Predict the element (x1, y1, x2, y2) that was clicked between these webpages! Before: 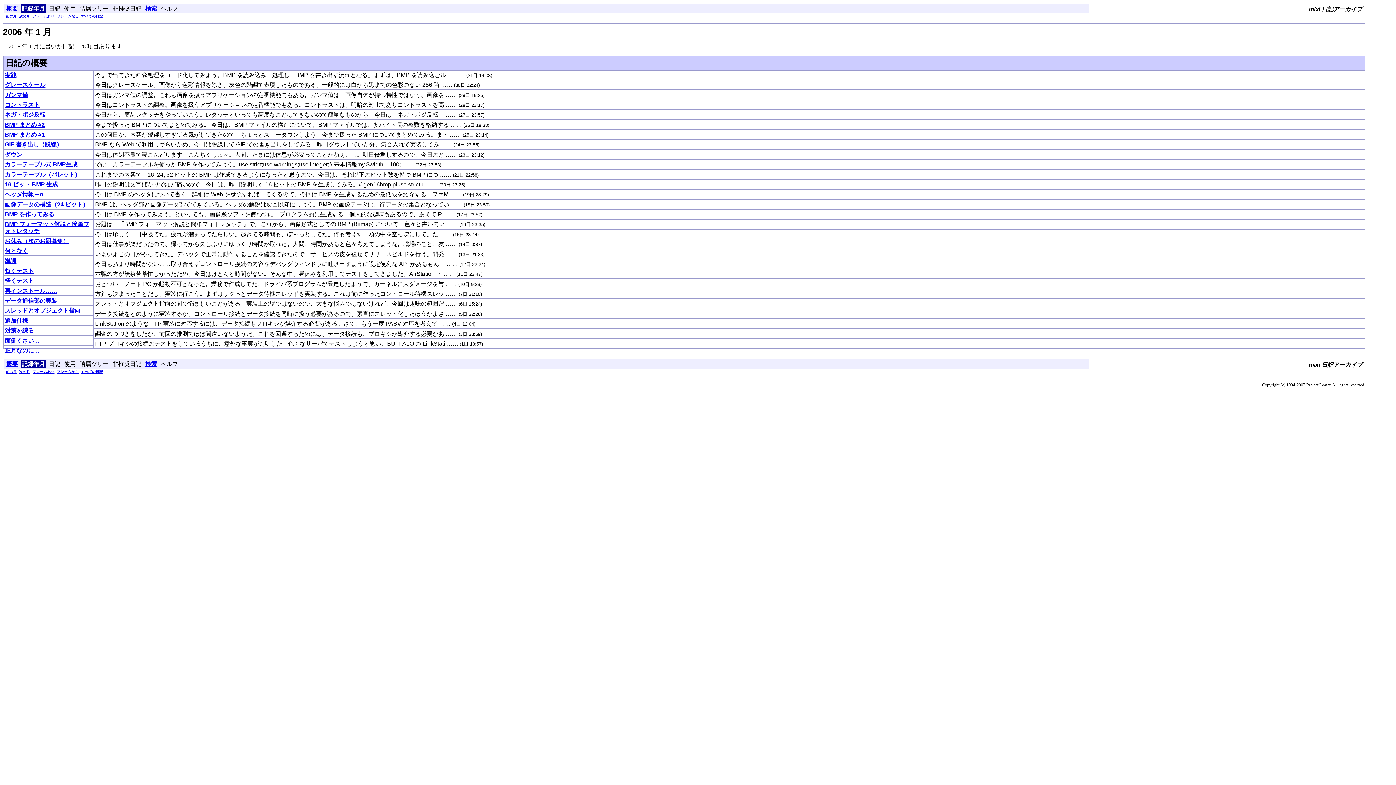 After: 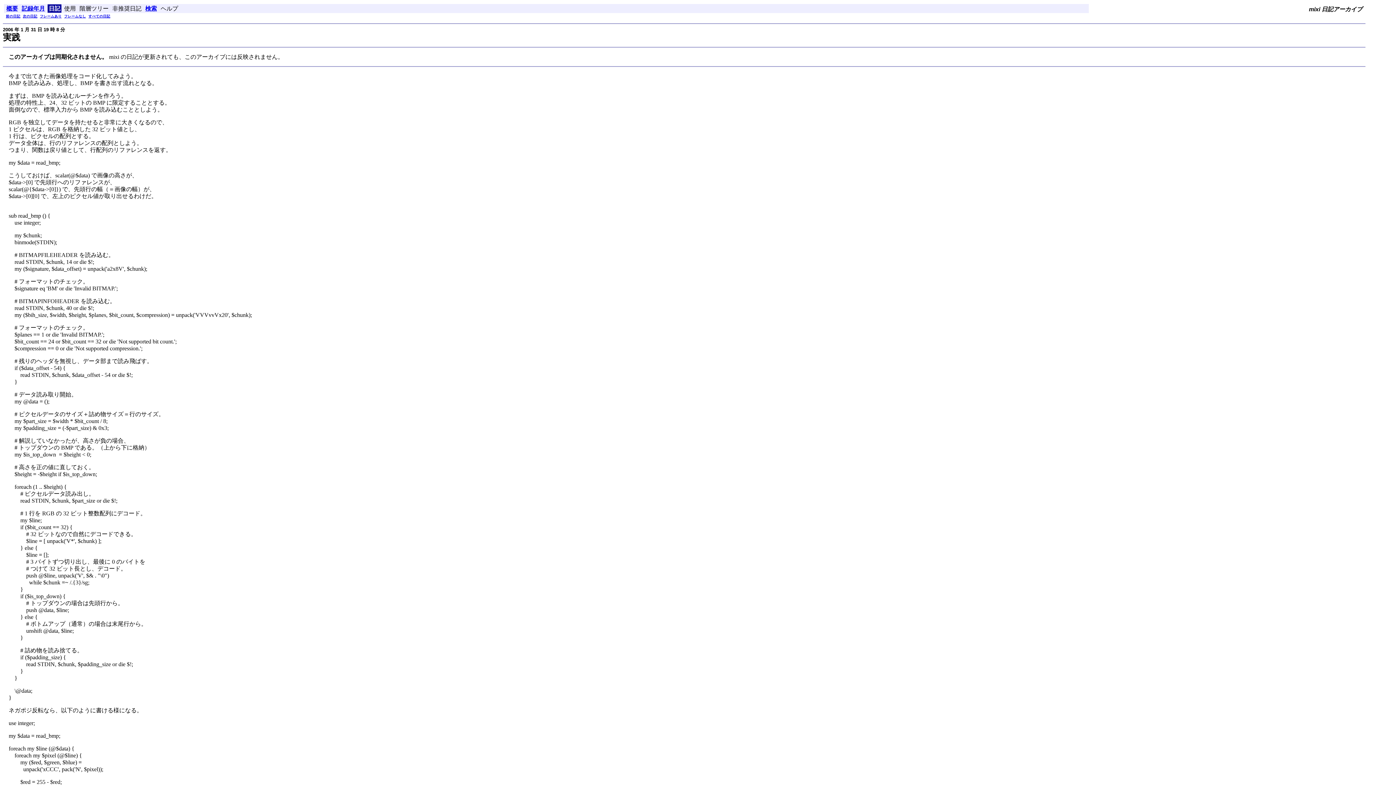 Action: bbox: (4, 71, 16, 78) label: 実践